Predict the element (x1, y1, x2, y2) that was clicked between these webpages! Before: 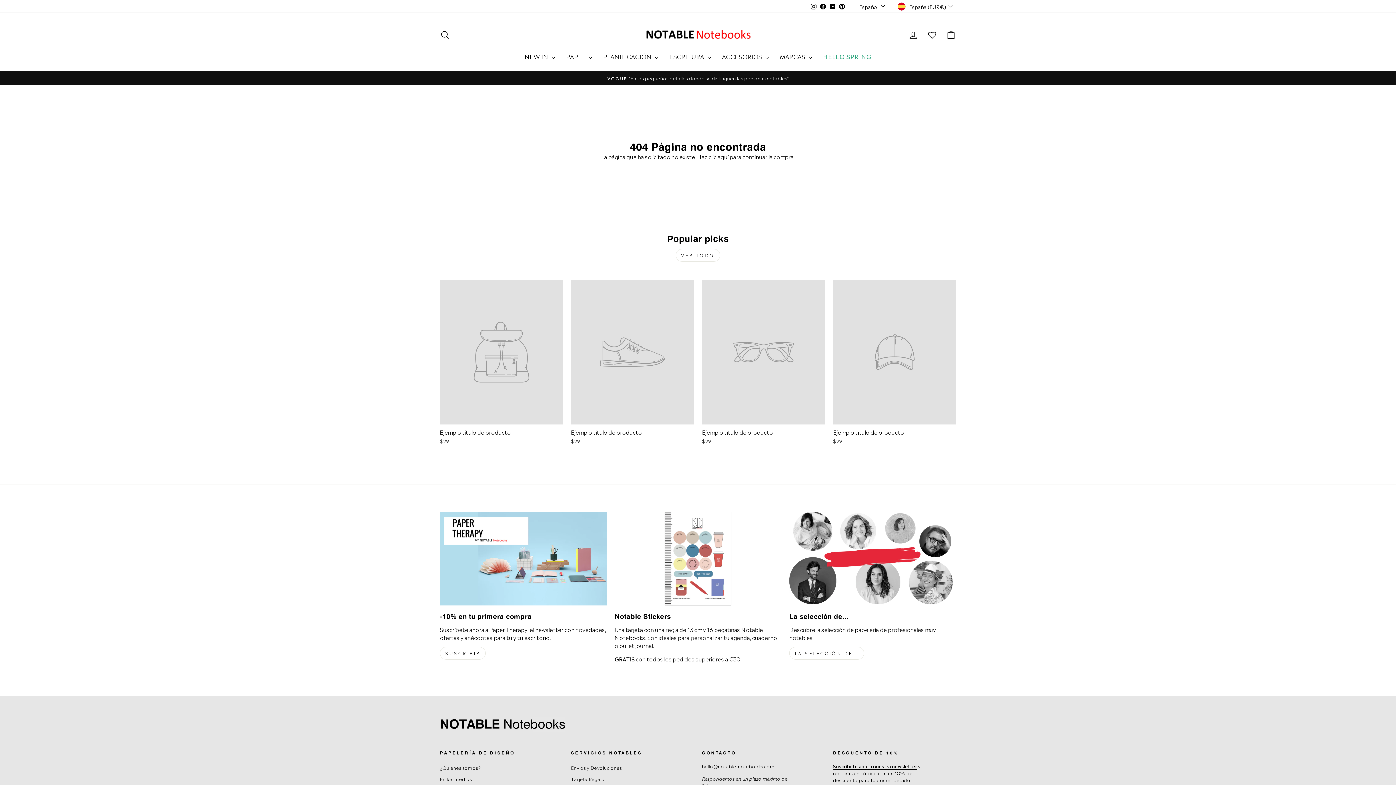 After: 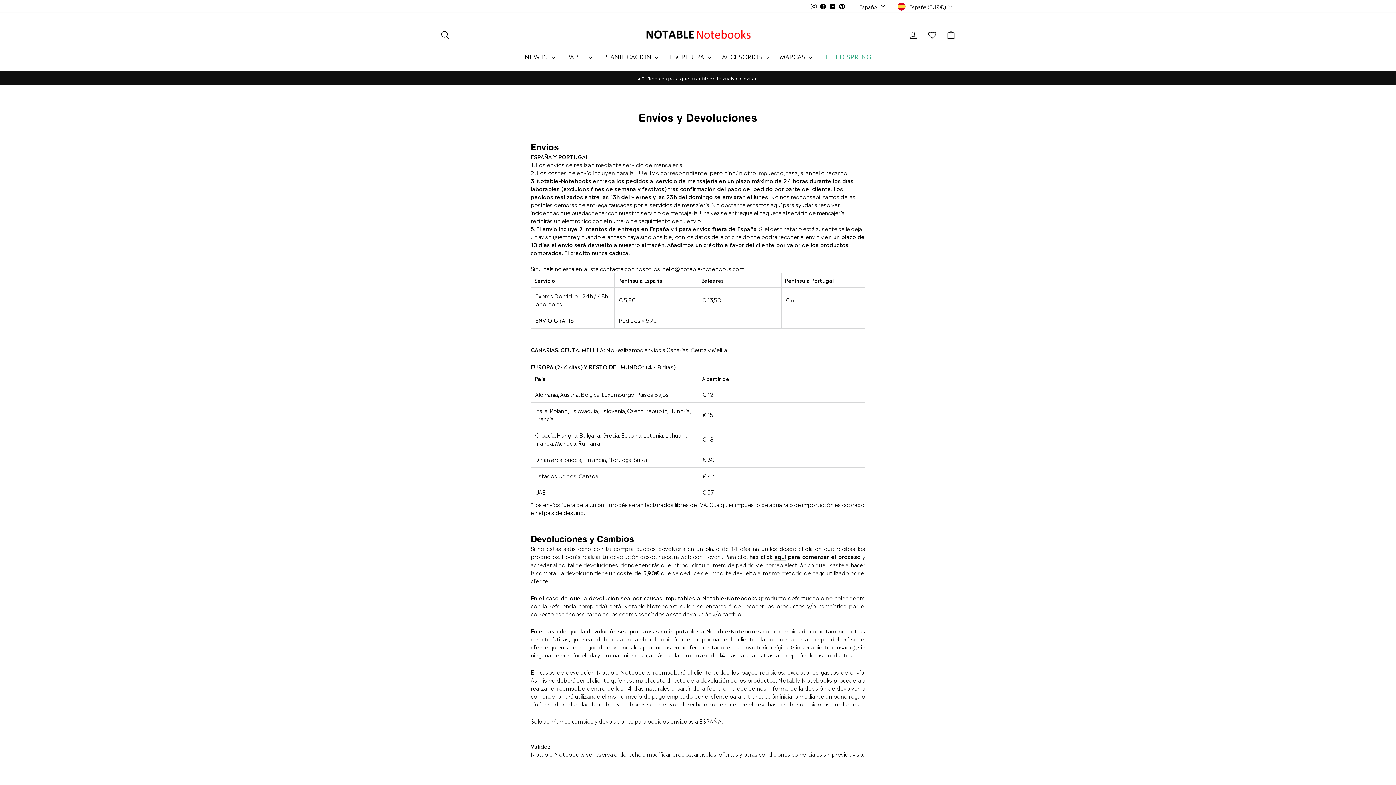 Action: bbox: (571, 763, 622, 772) label: Envíos y Devoluciones